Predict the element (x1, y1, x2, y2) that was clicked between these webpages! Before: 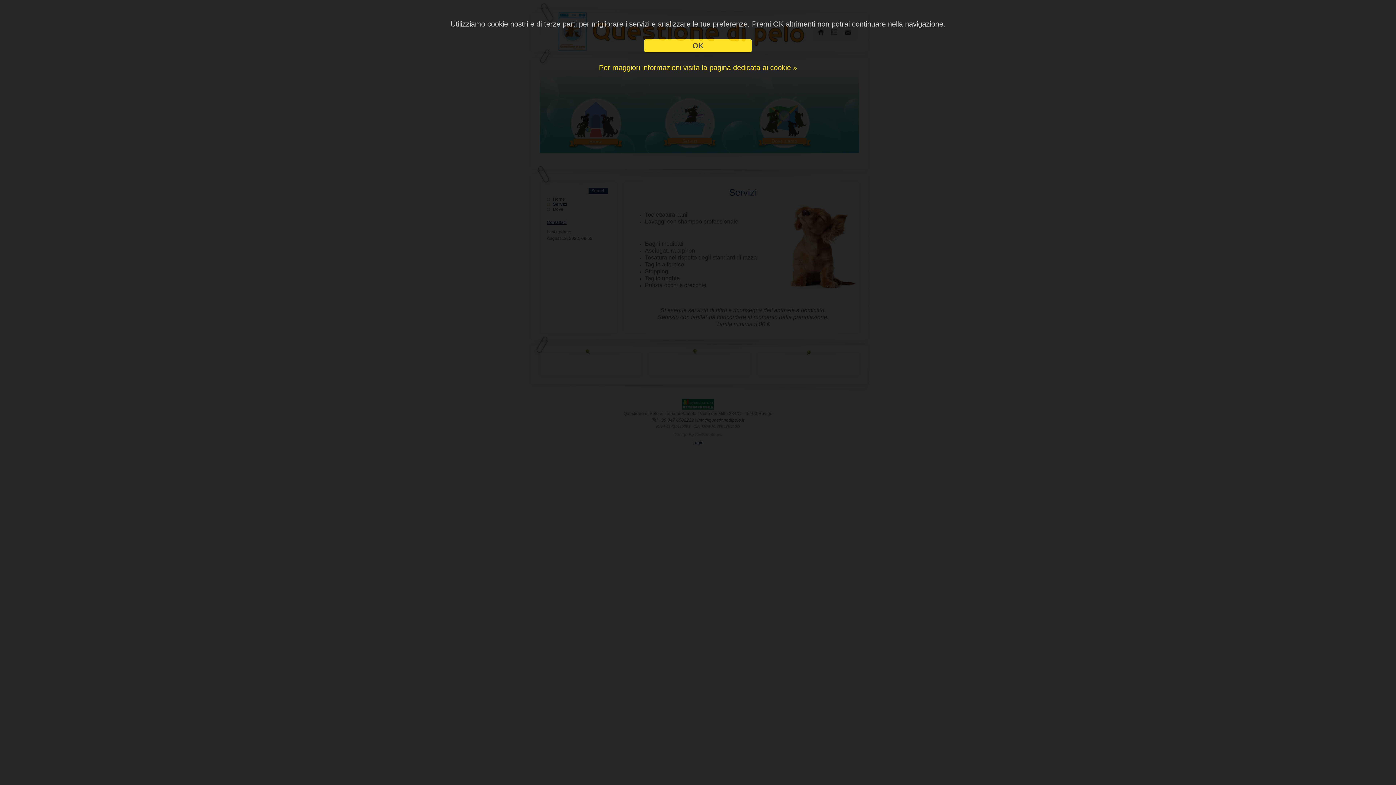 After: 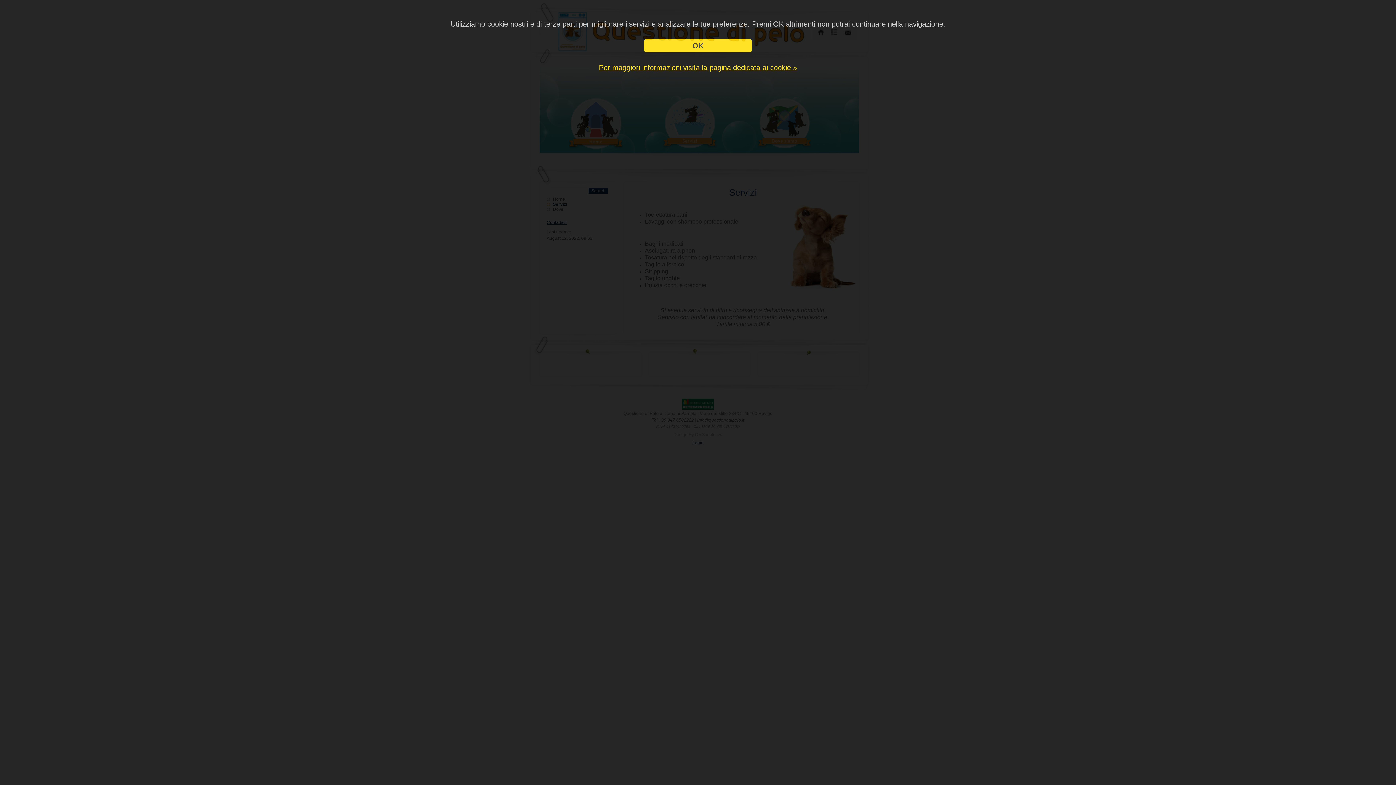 Action: label: Per maggiori informazioni visita la pagina dedicata ai cookie » bbox: (599, 63, 797, 71)